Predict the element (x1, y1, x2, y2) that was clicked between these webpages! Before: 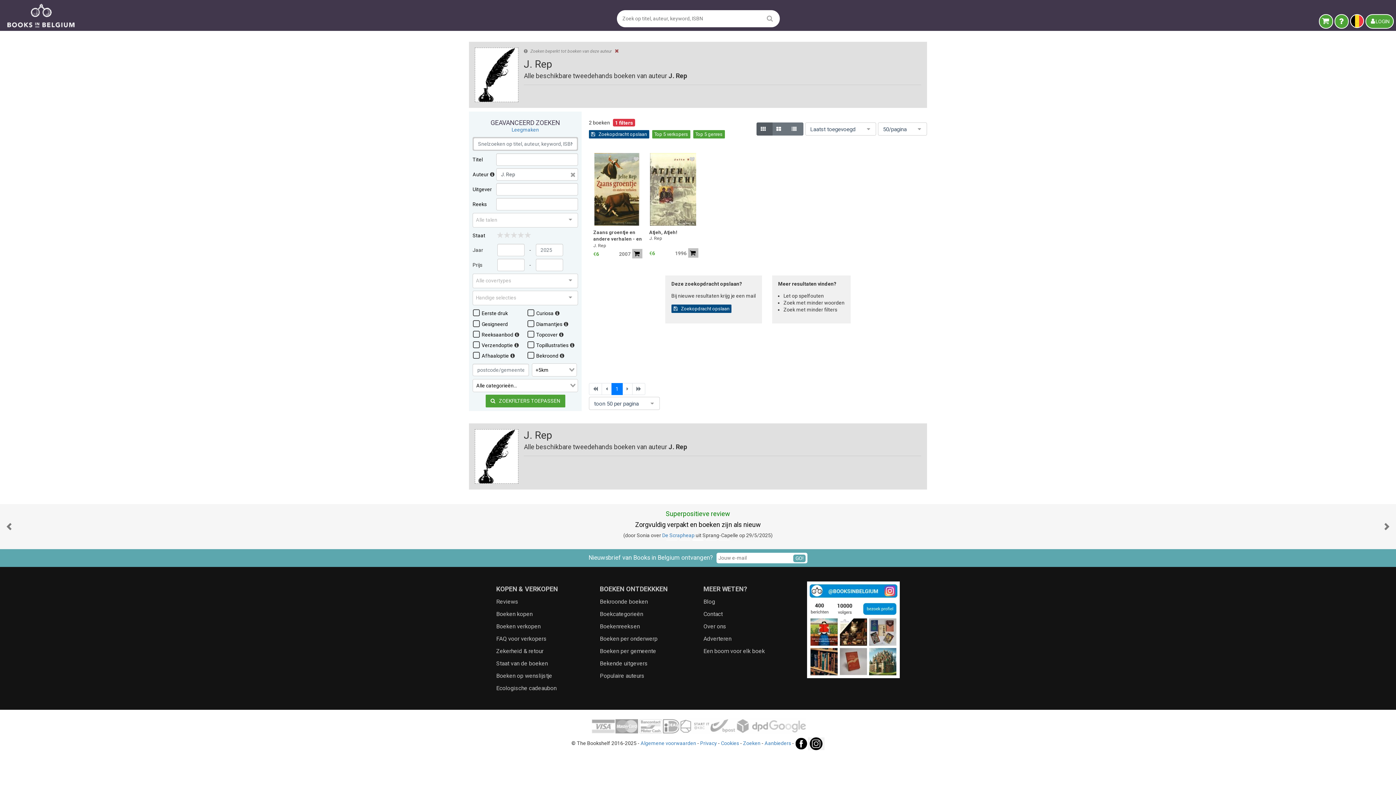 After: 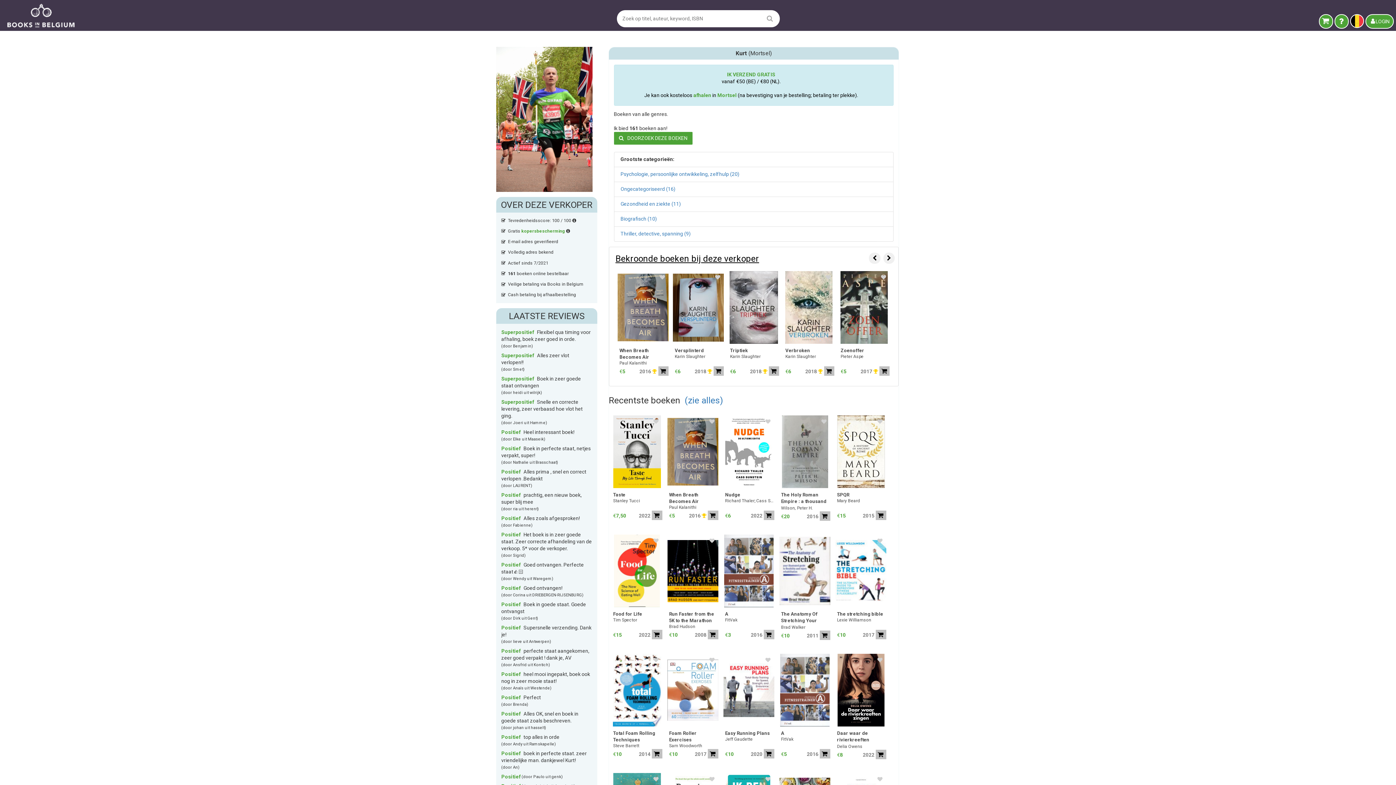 Action: label: Kurt bbox: (687, 532, 696, 538)